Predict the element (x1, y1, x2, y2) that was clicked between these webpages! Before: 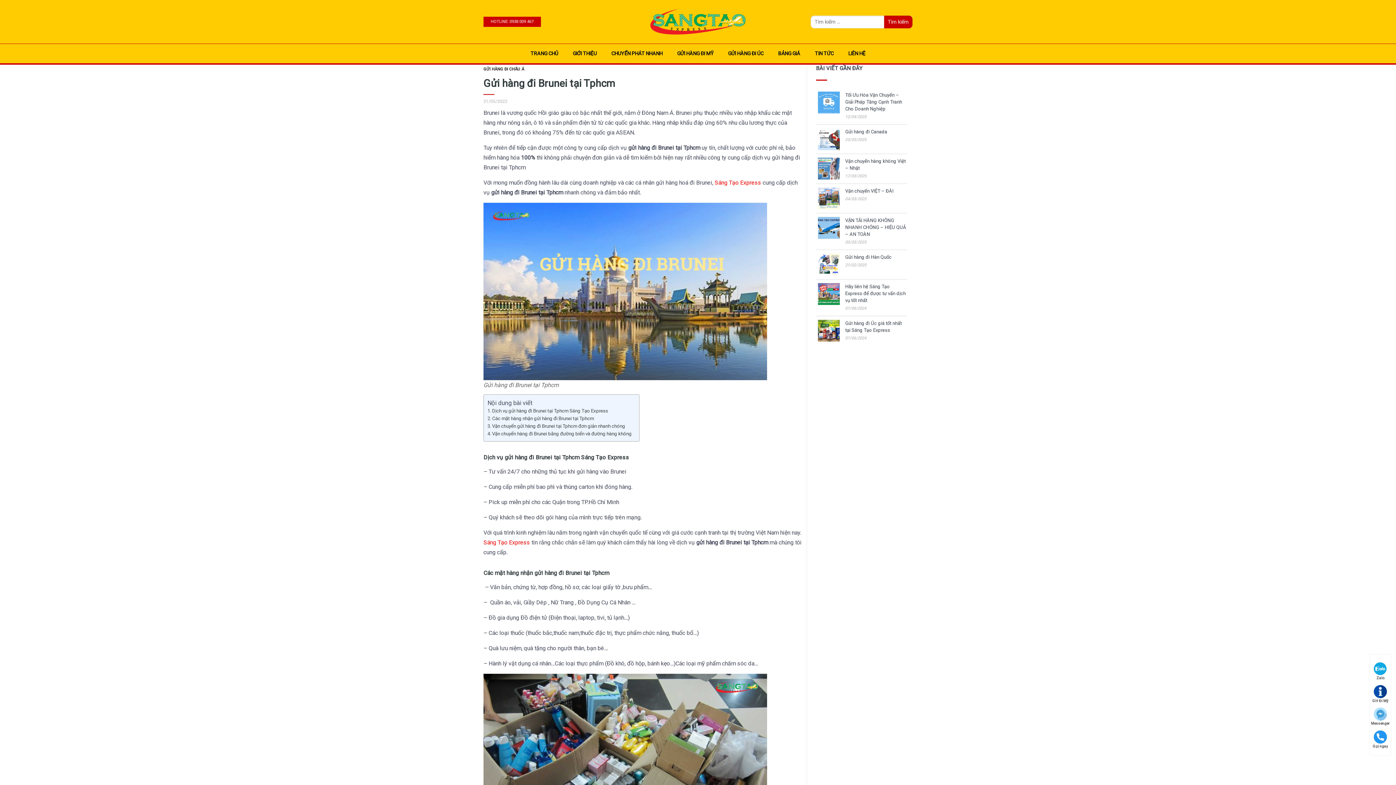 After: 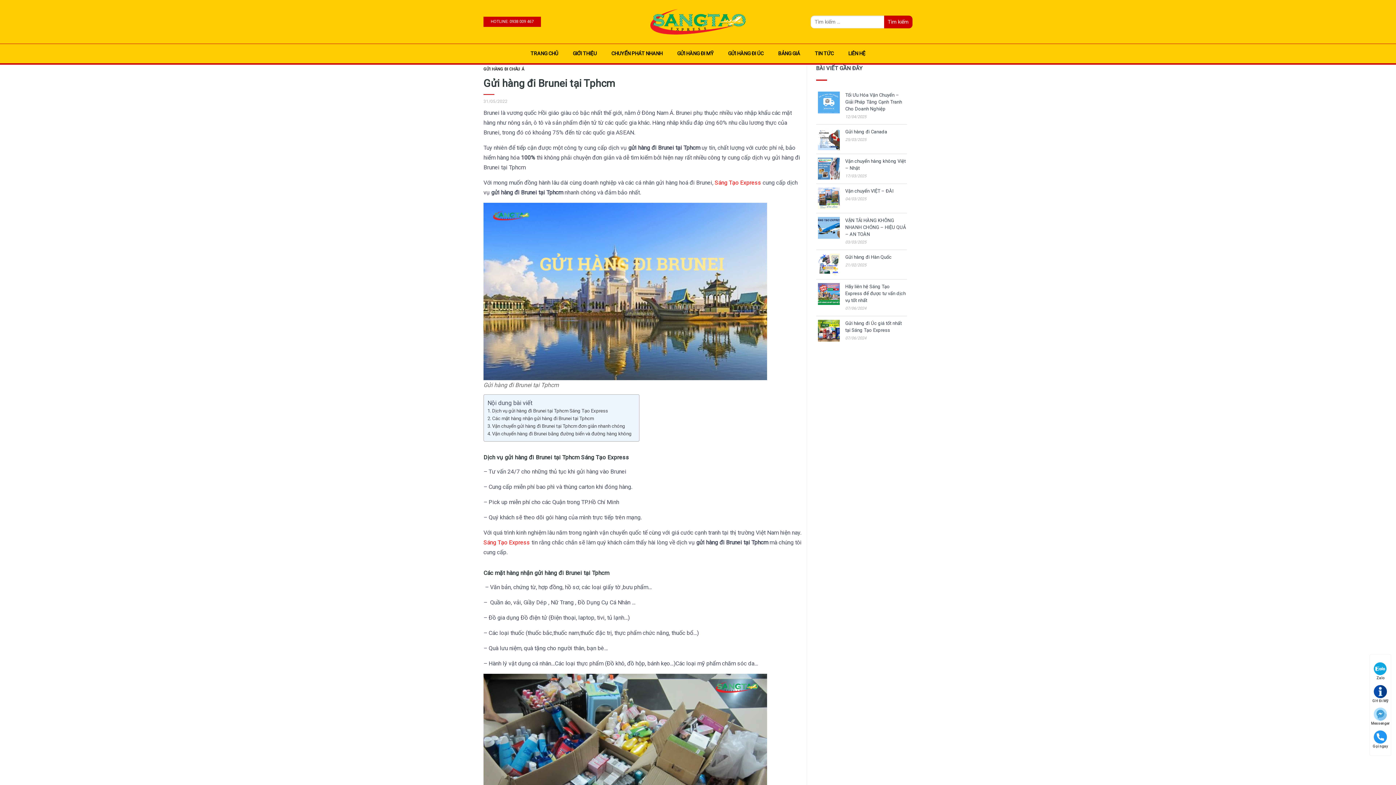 Action: label: Messenger bbox: (1370, 706, 1391, 726)